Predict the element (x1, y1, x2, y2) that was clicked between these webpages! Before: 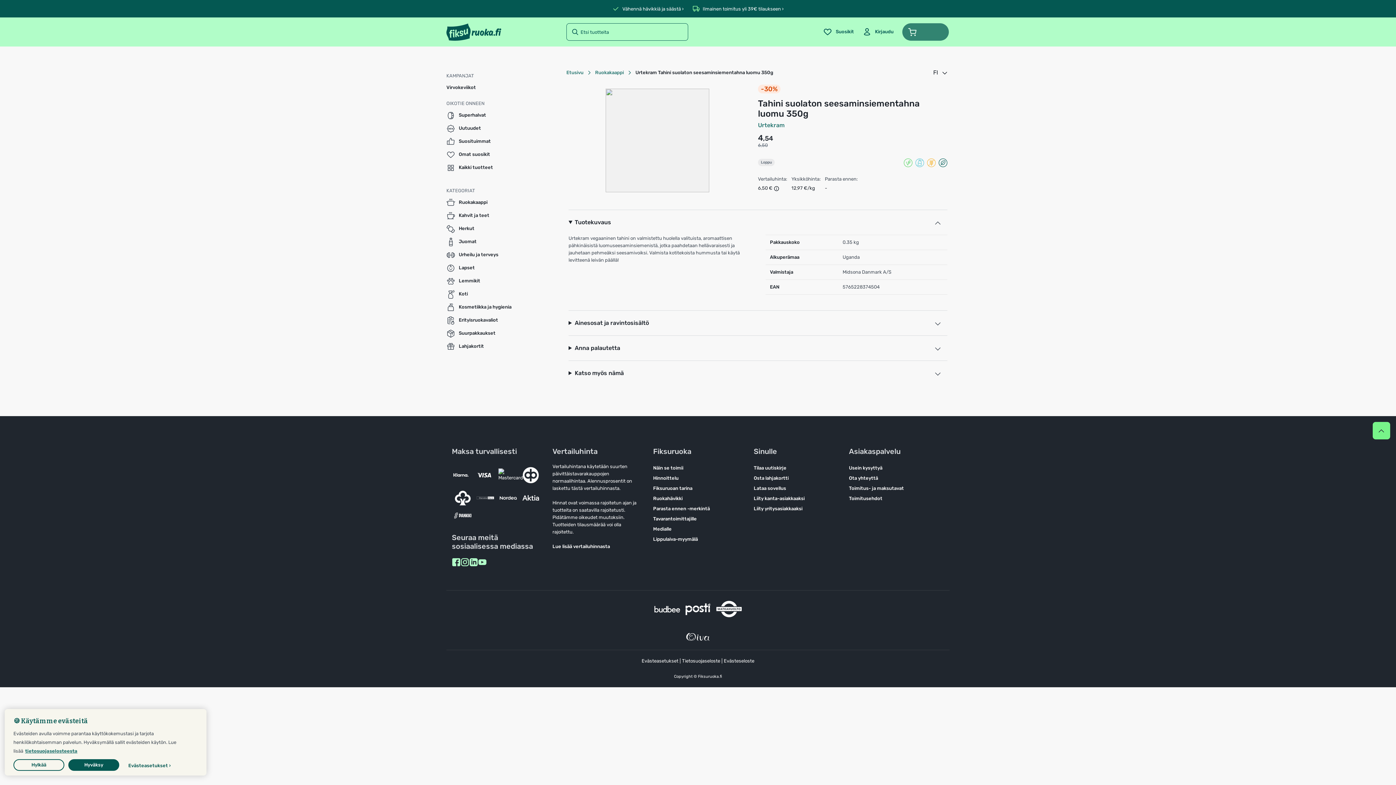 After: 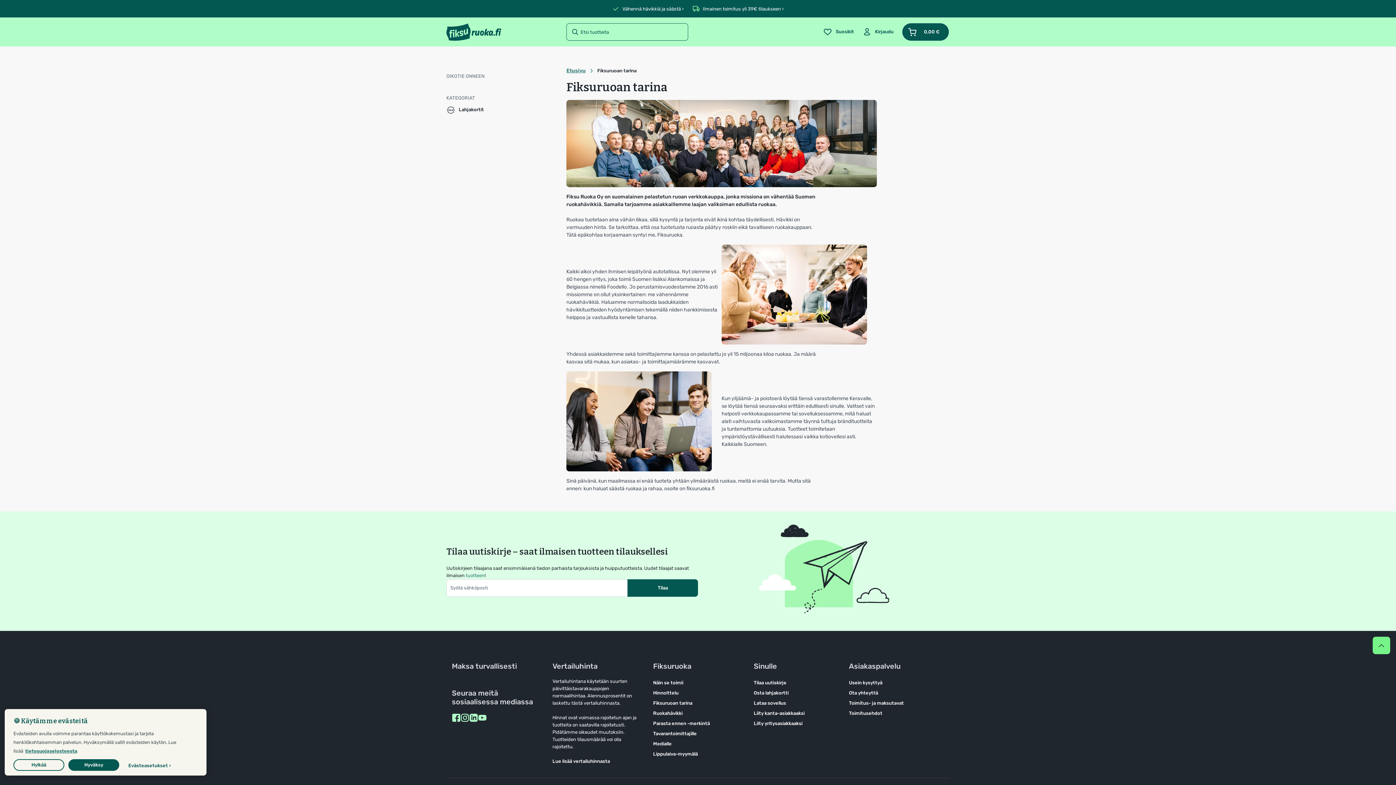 Action: label: Fiksuruoan tarina bbox: (653, 483, 743, 493)